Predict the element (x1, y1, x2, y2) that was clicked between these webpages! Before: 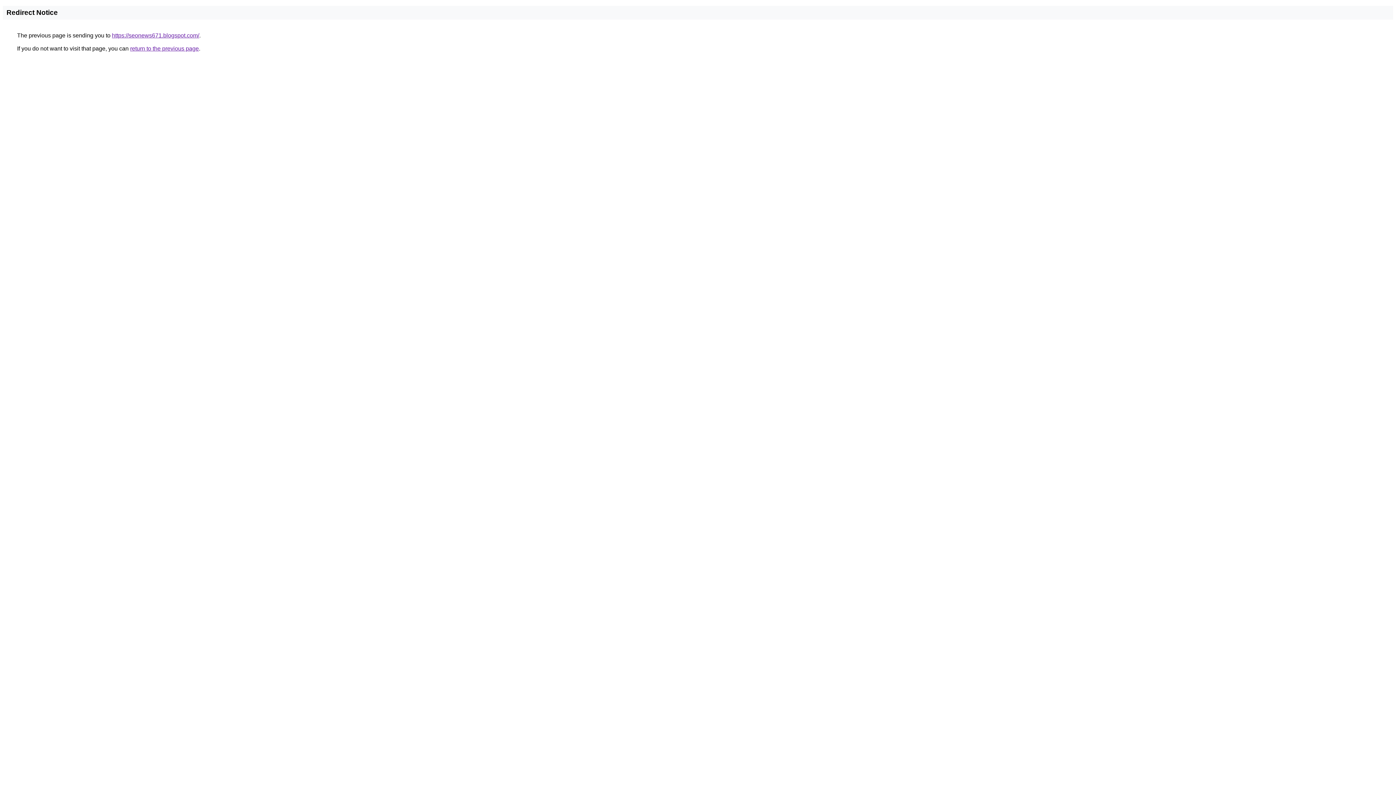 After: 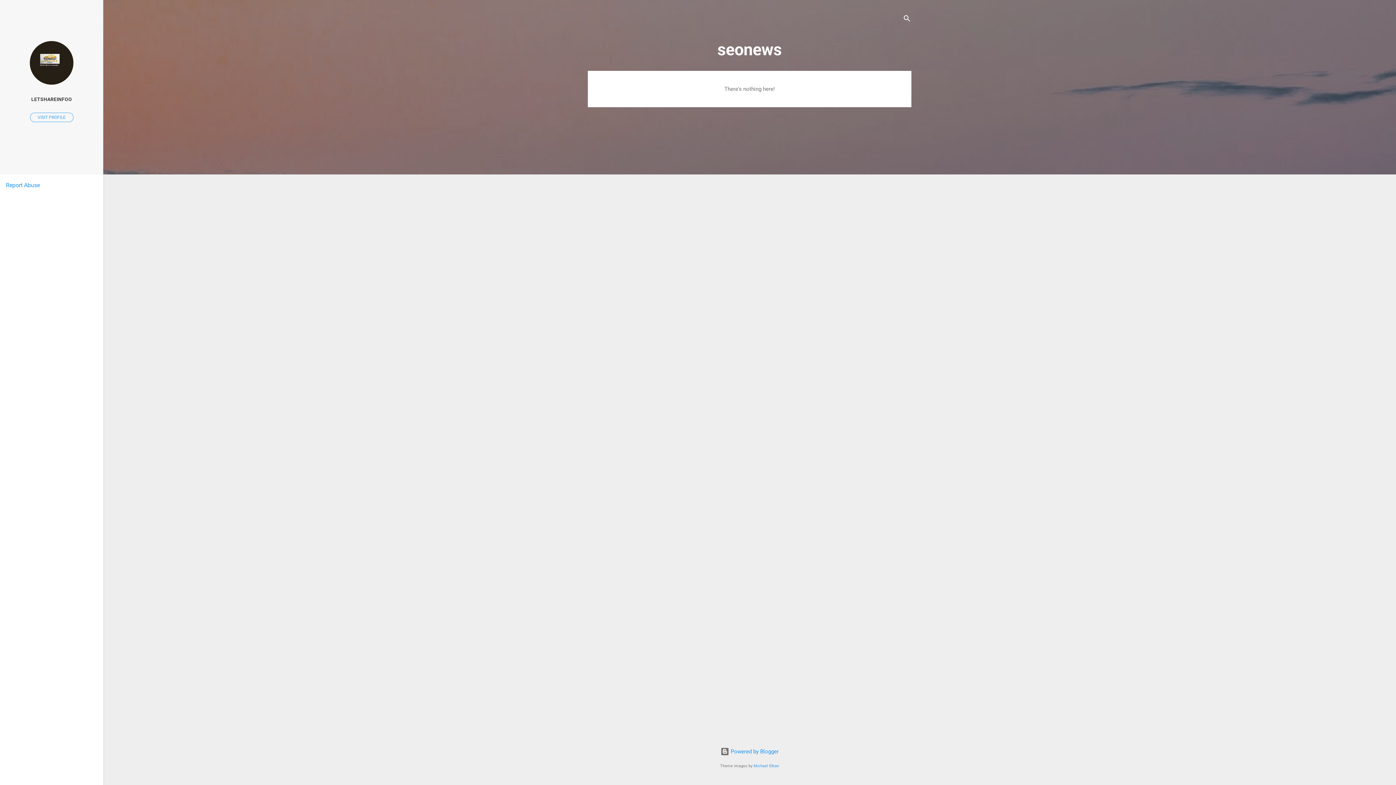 Action: label: https://seonews671.blogspot.com/ bbox: (112, 32, 199, 38)